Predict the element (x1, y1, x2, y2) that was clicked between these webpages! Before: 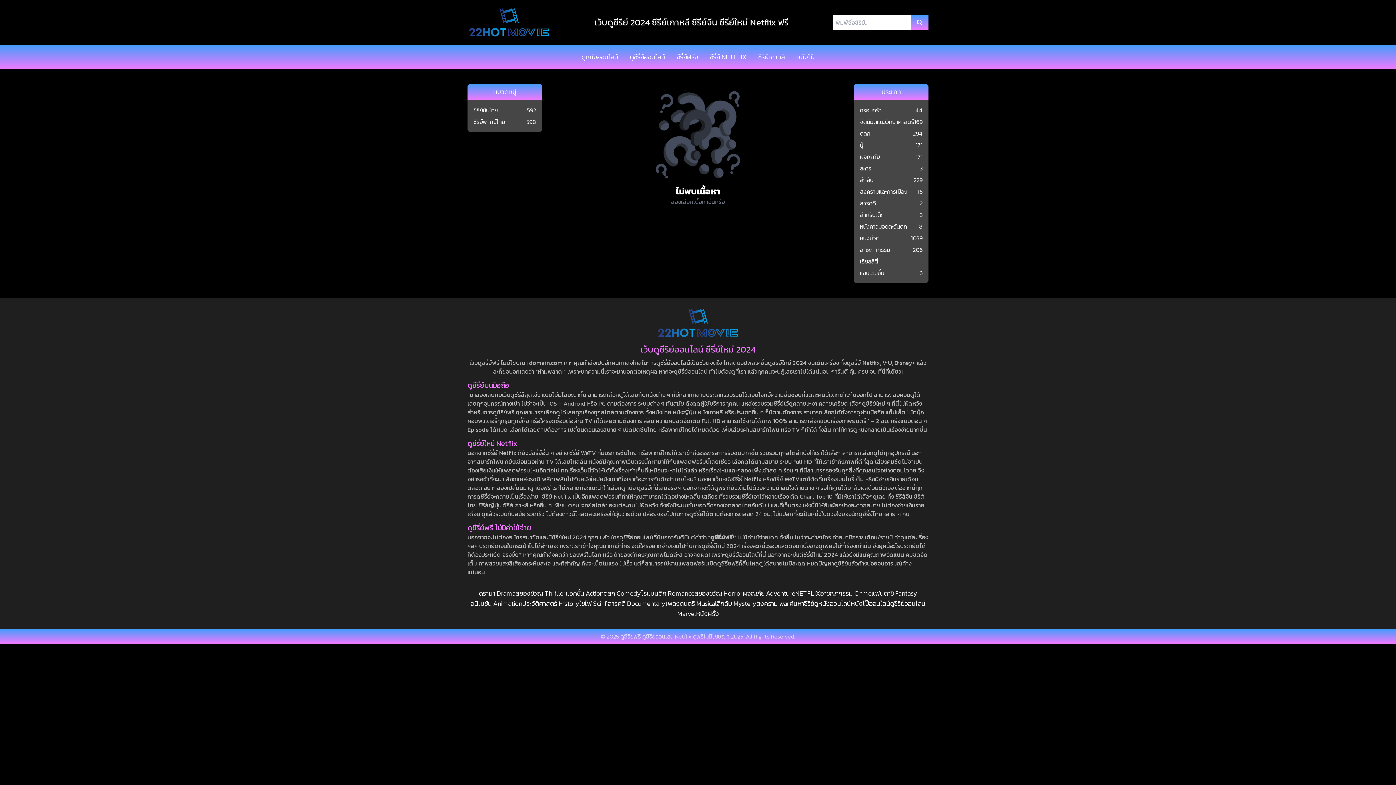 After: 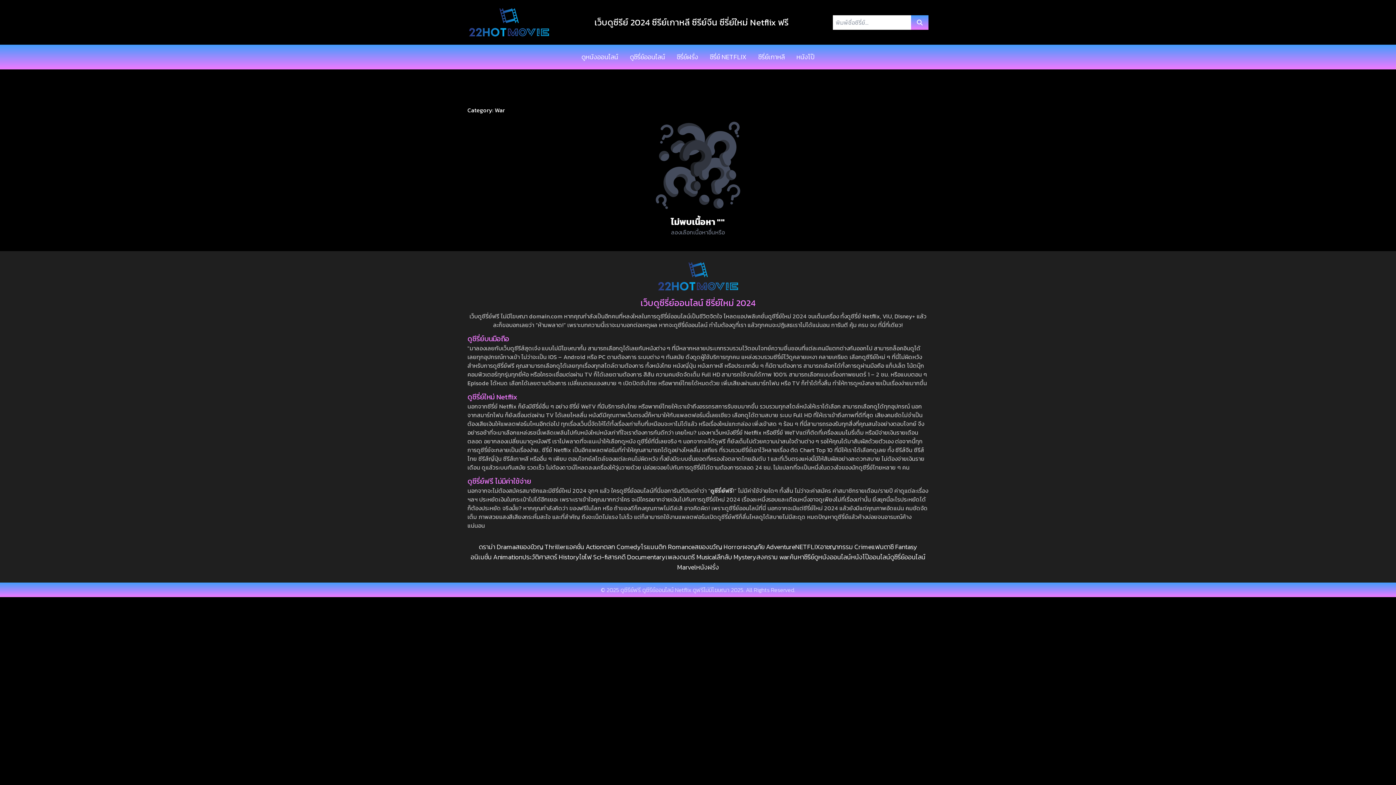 Action: label: สงคราม war bbox: (756, 598, 789, 608)